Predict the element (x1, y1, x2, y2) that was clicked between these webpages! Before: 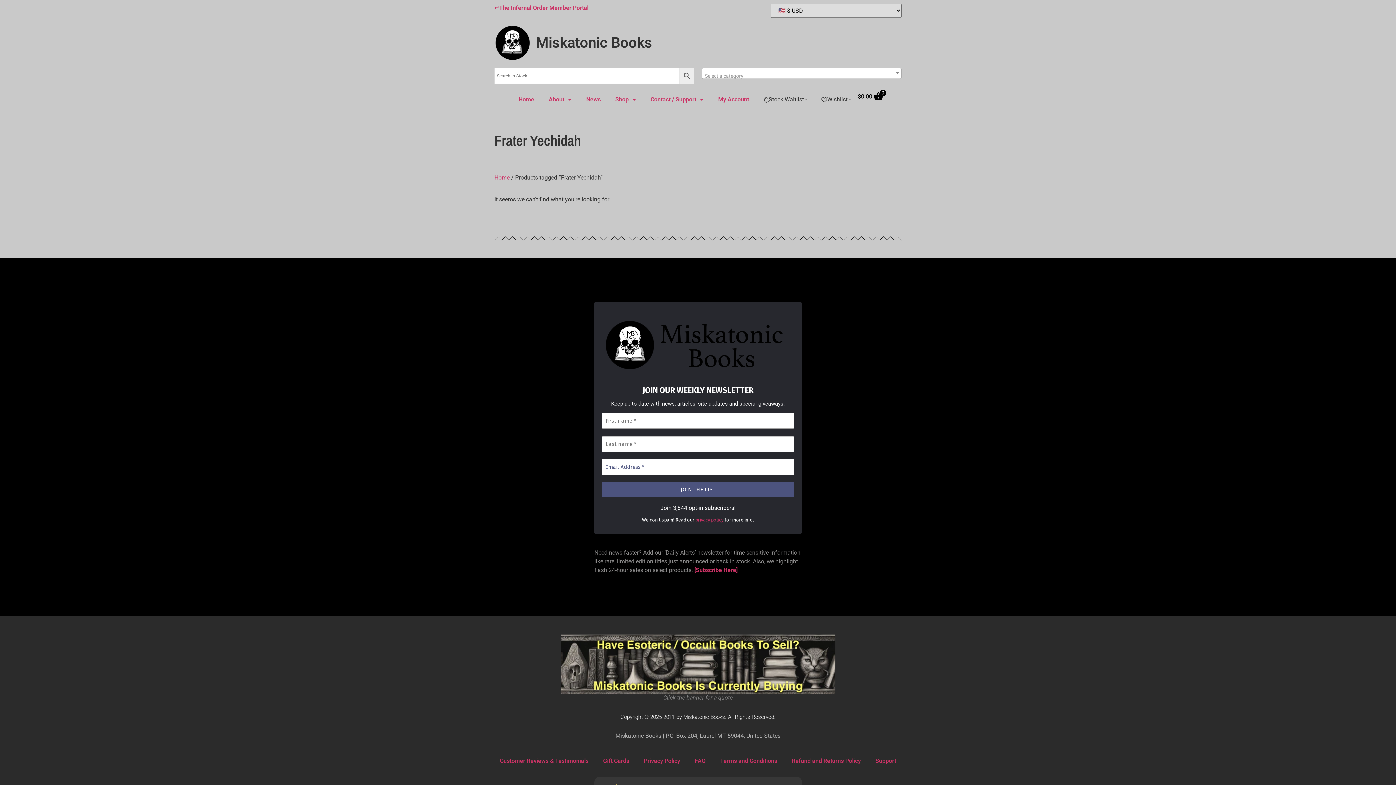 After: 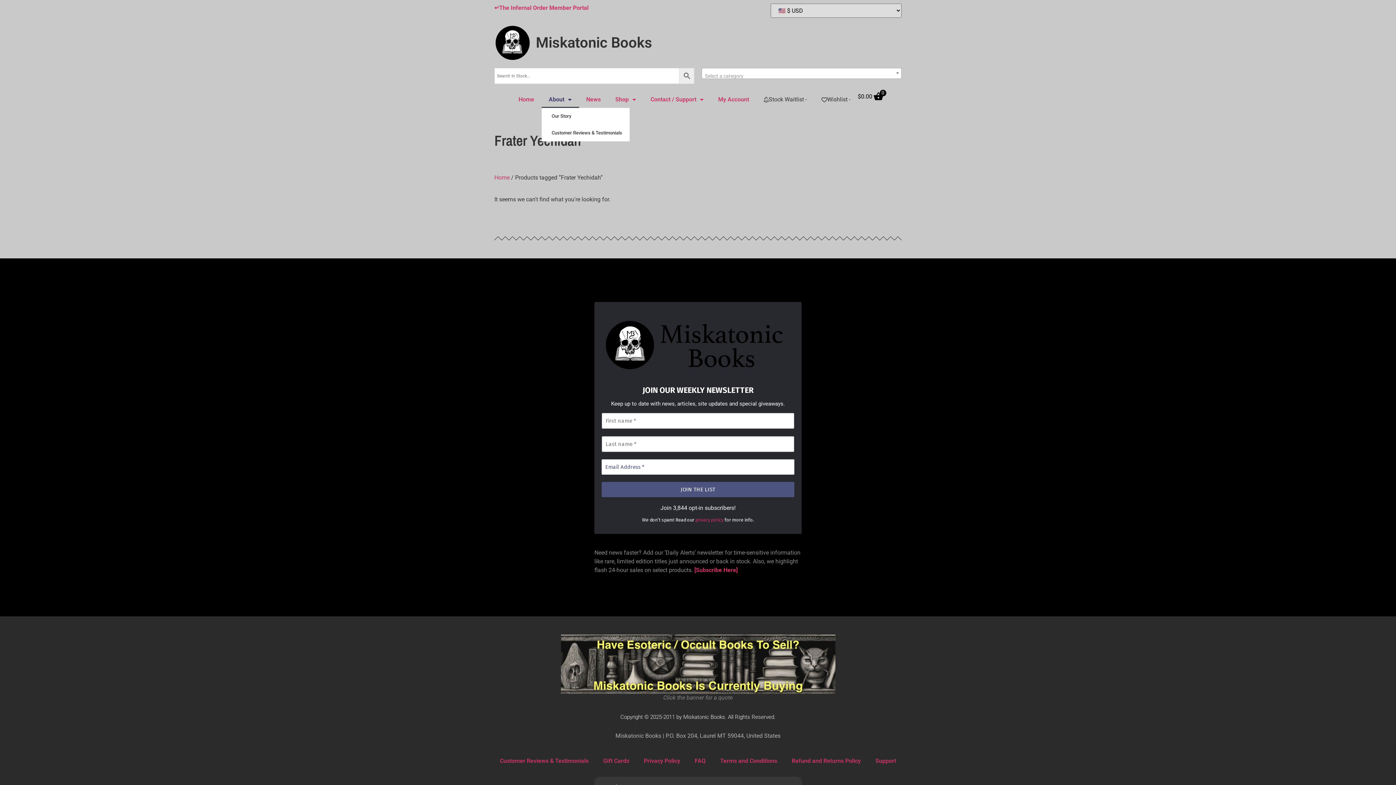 Action: label: About bbox: (541, 91, 579, 107)